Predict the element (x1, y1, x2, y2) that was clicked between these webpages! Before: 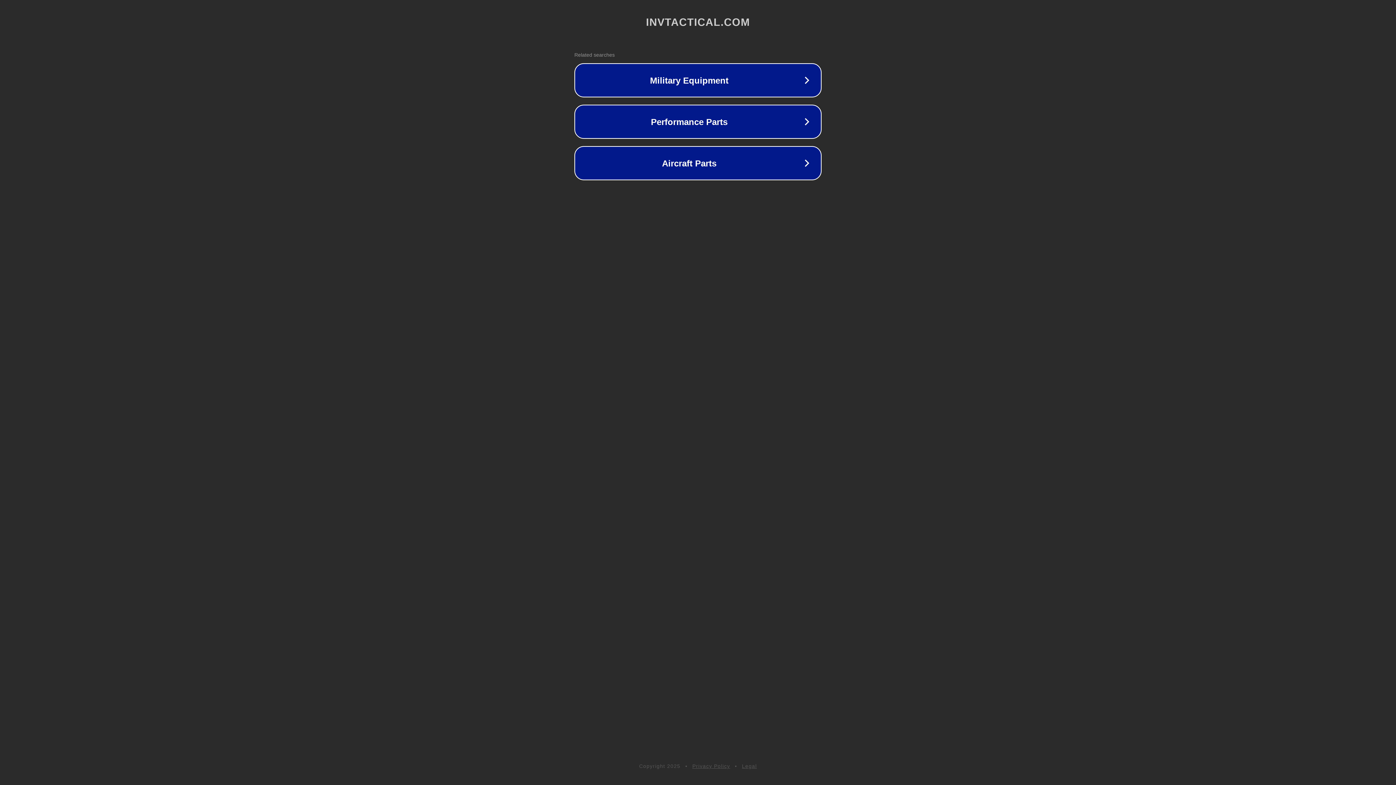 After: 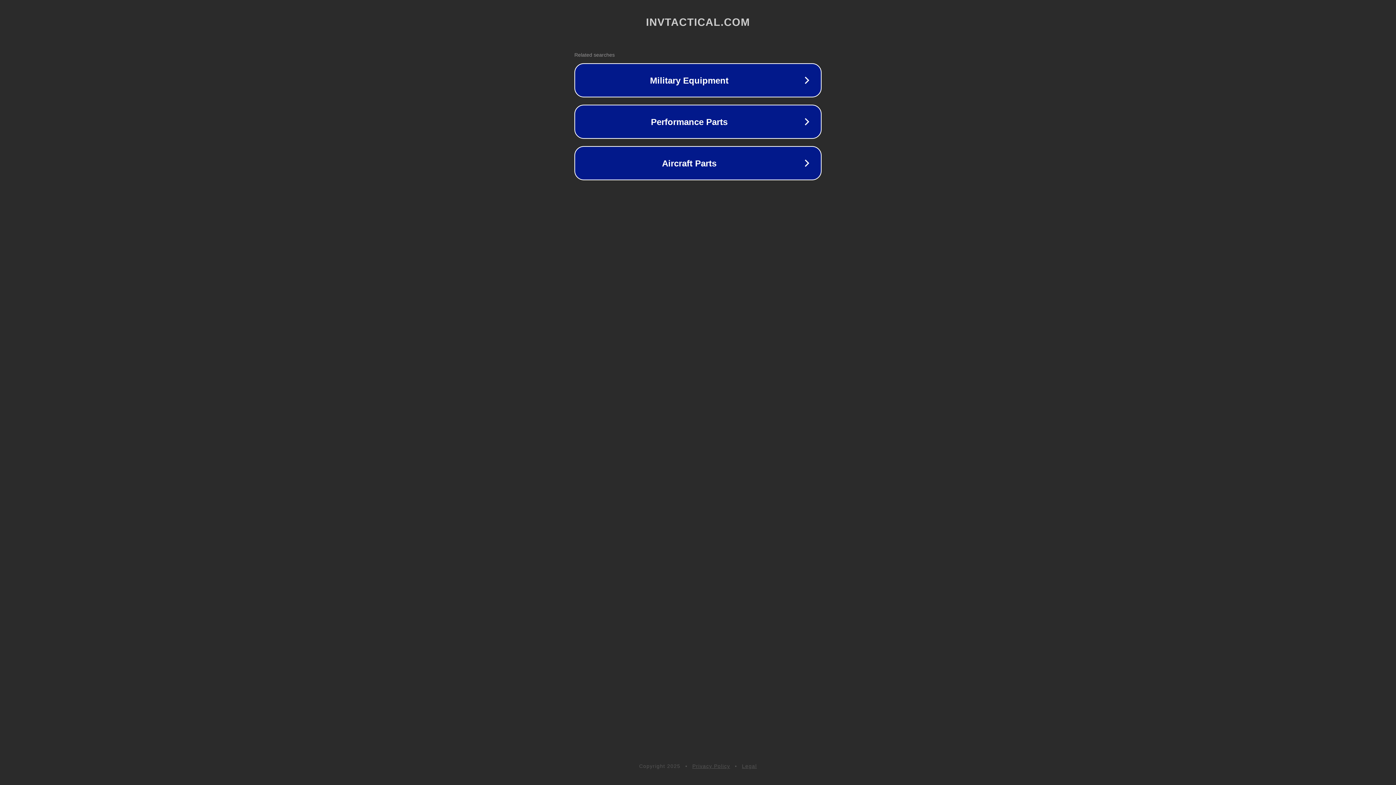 Action: label: Legal bbox: (742, 763, 757, 769)